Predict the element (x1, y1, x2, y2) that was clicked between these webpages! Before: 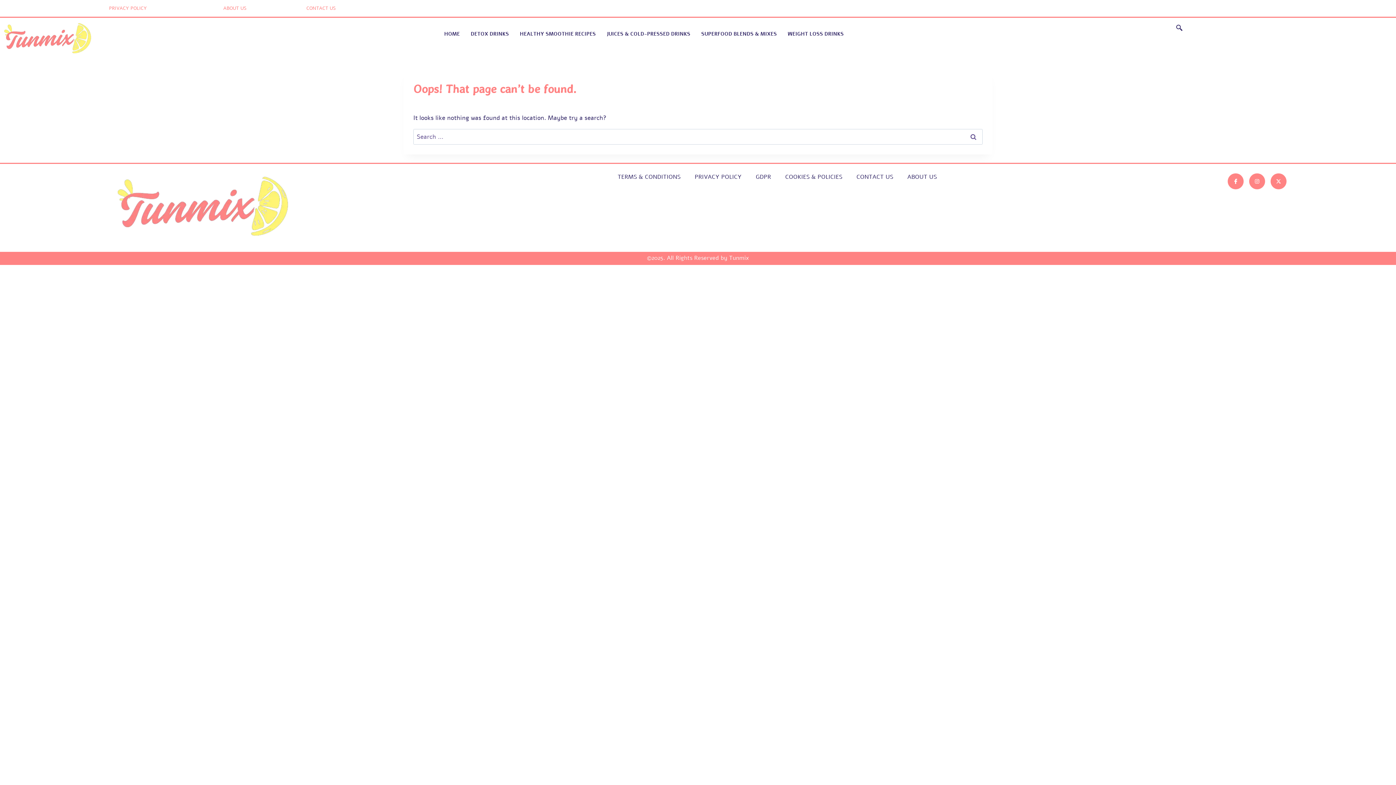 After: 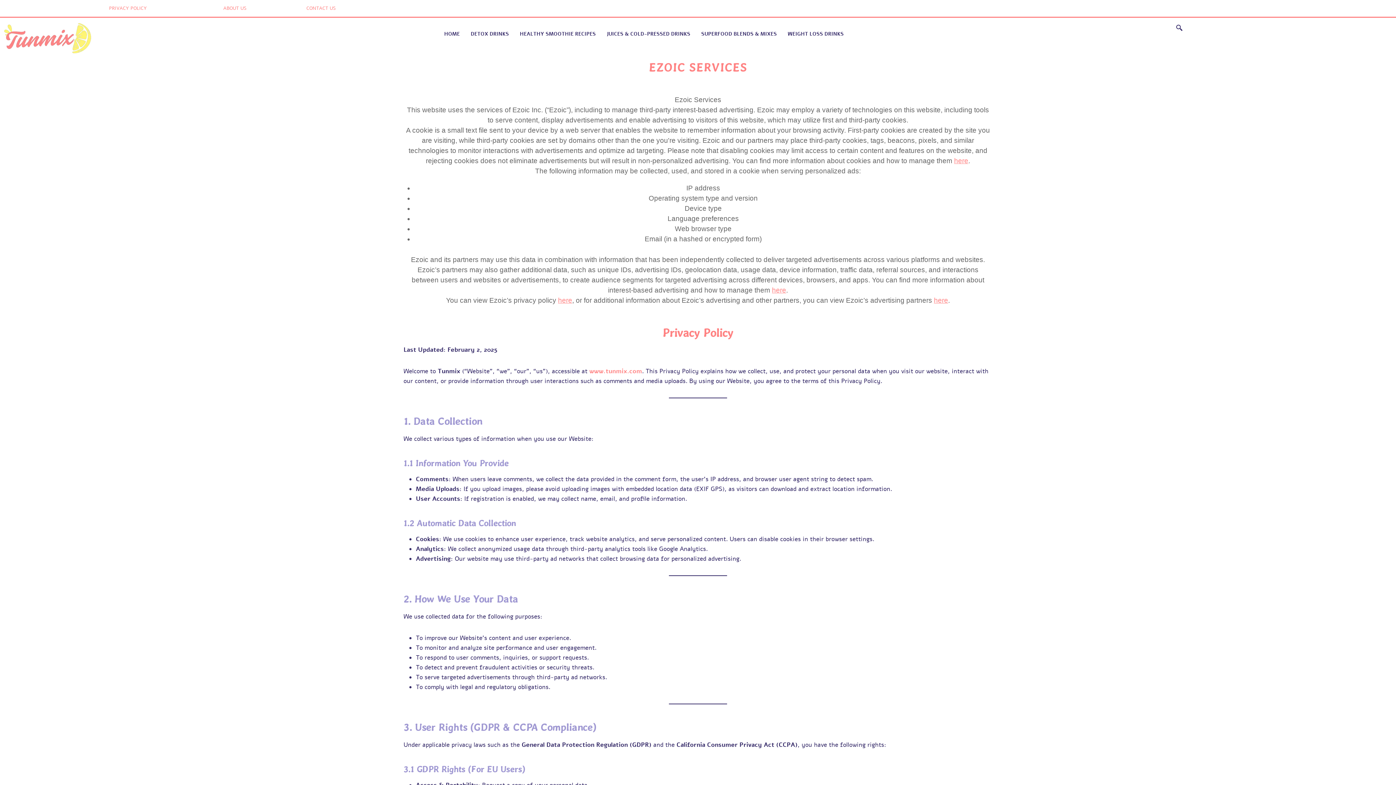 Action: label: PRIVACY POLICY bbox: (109, 5, 146, 11)